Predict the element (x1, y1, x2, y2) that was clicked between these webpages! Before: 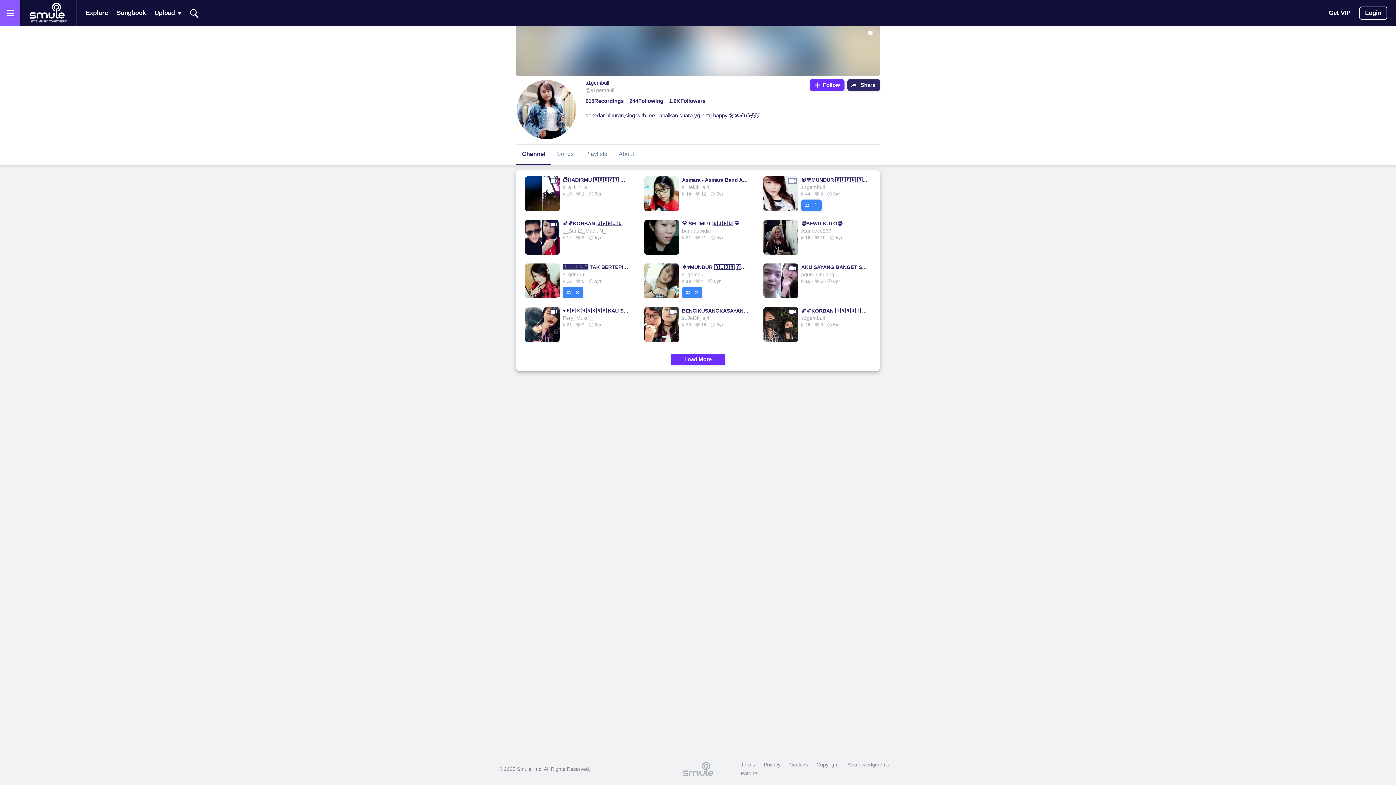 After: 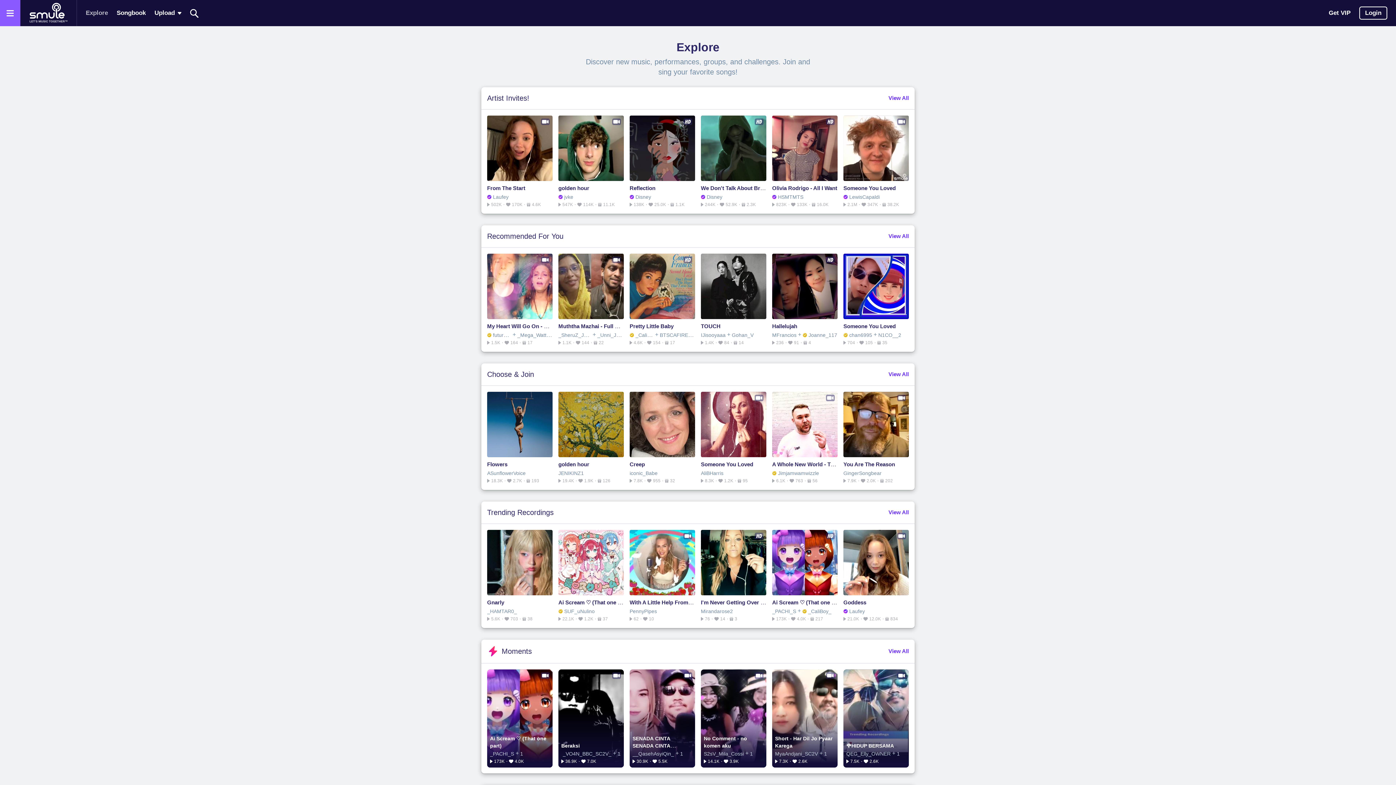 Action: label: Explore bbox: (85, 2, 108, 24)